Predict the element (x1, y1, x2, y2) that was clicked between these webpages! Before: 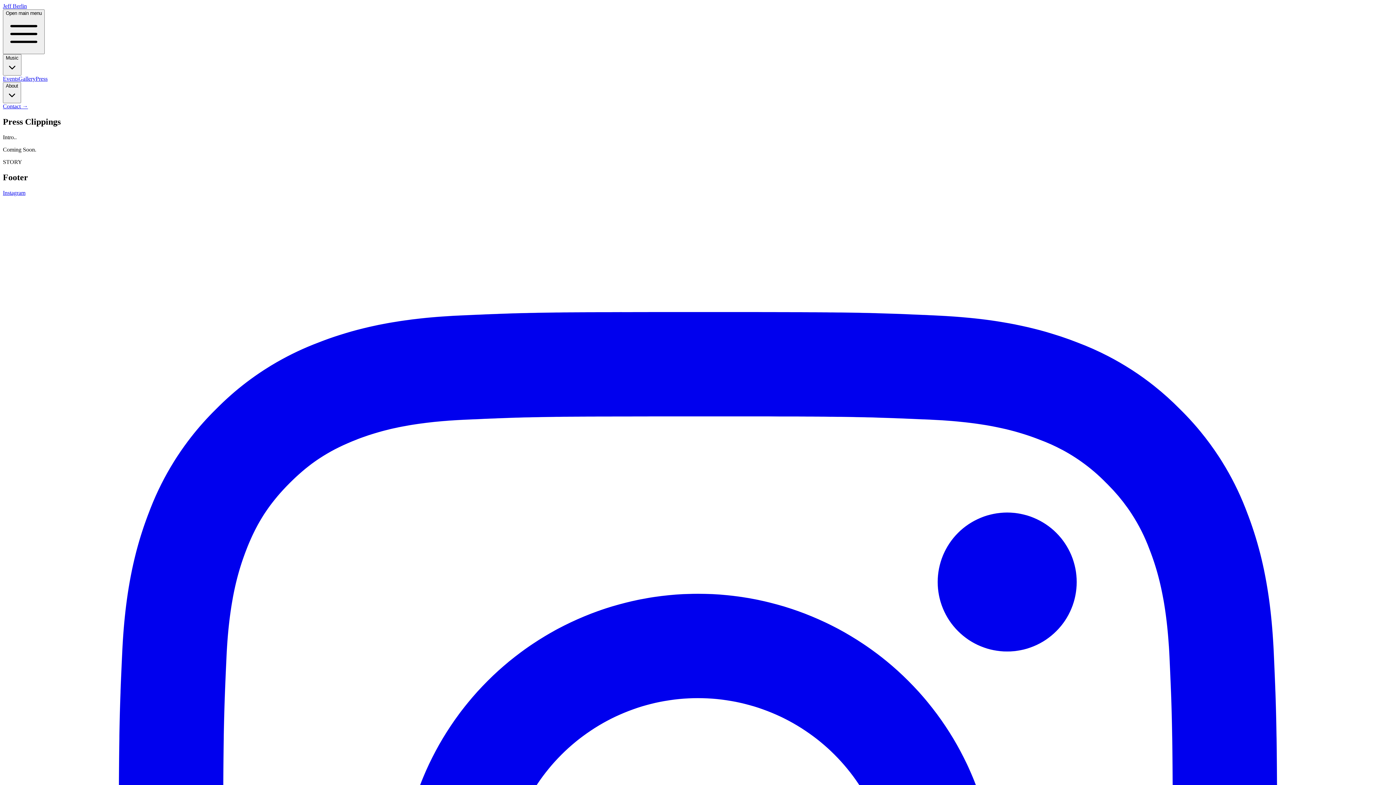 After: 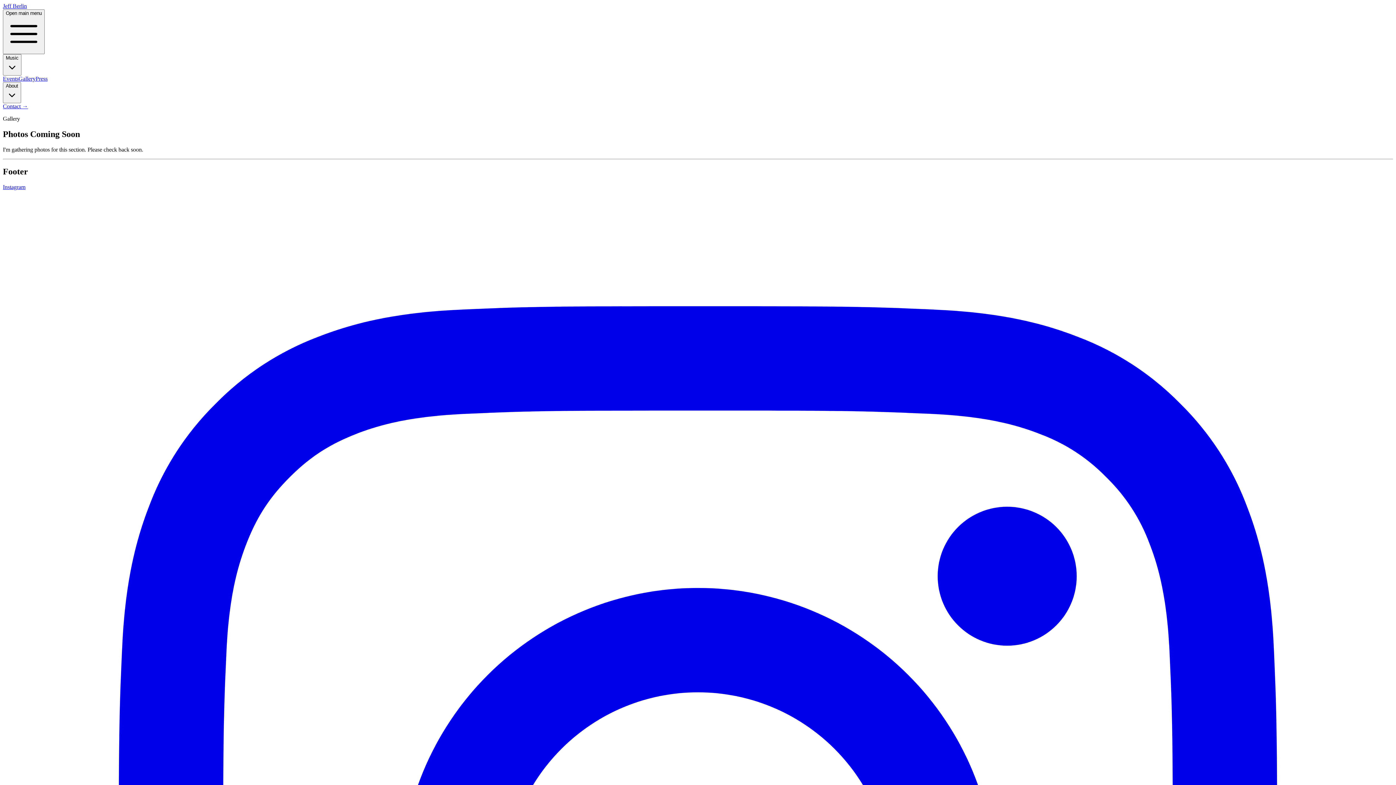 Action: label: Gallery bbox: (18, 75, 35, 81)